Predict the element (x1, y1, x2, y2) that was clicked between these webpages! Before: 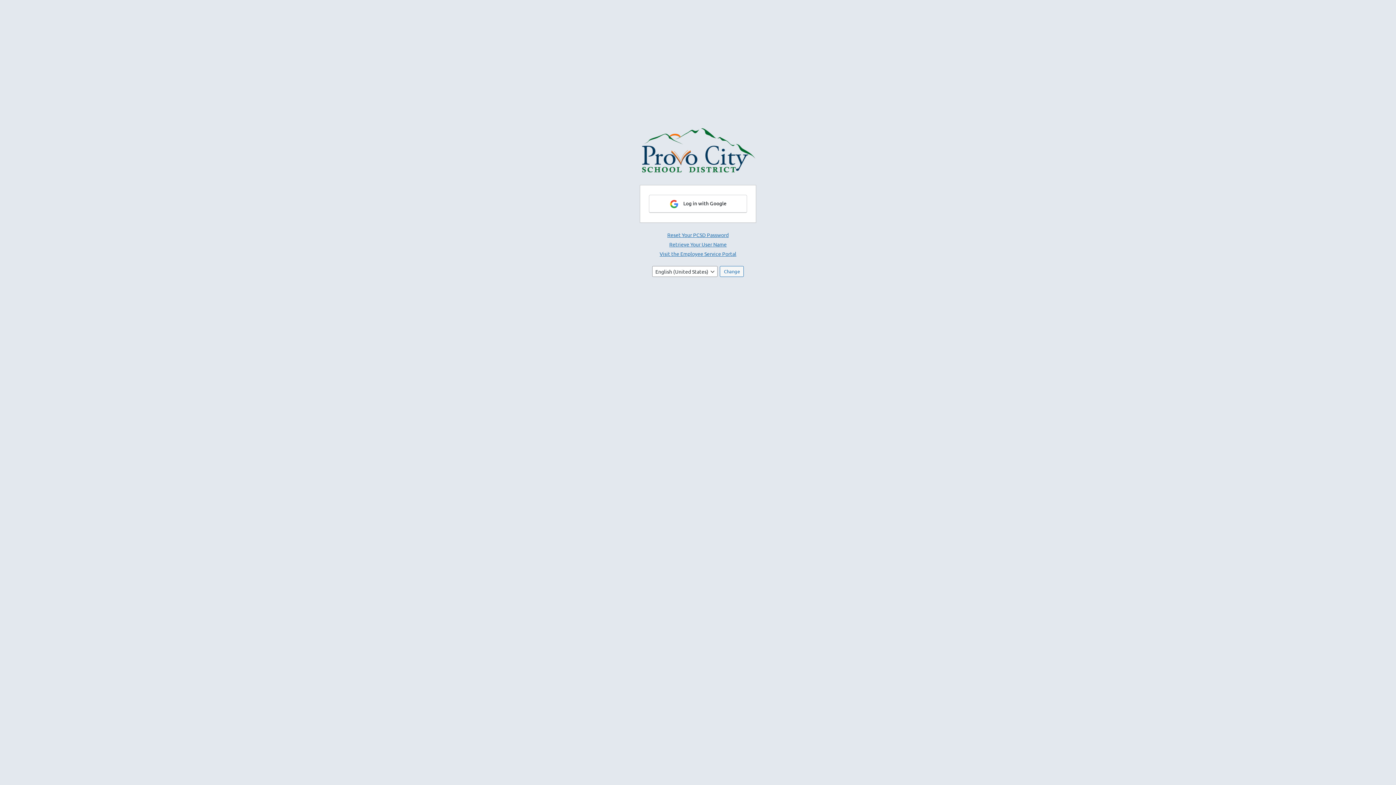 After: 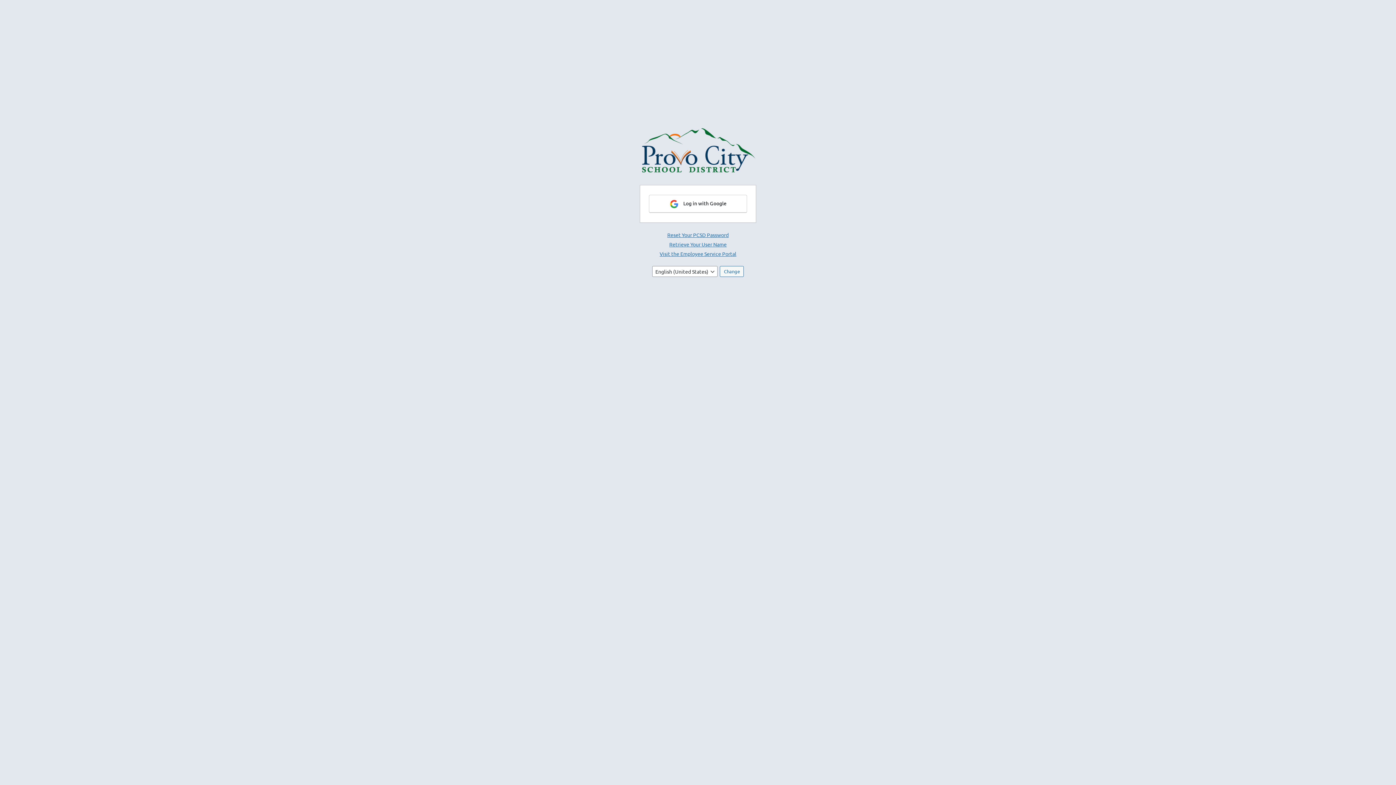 Action: label: Employee Support Website Beta bbox: (640, 124, 756, 183)